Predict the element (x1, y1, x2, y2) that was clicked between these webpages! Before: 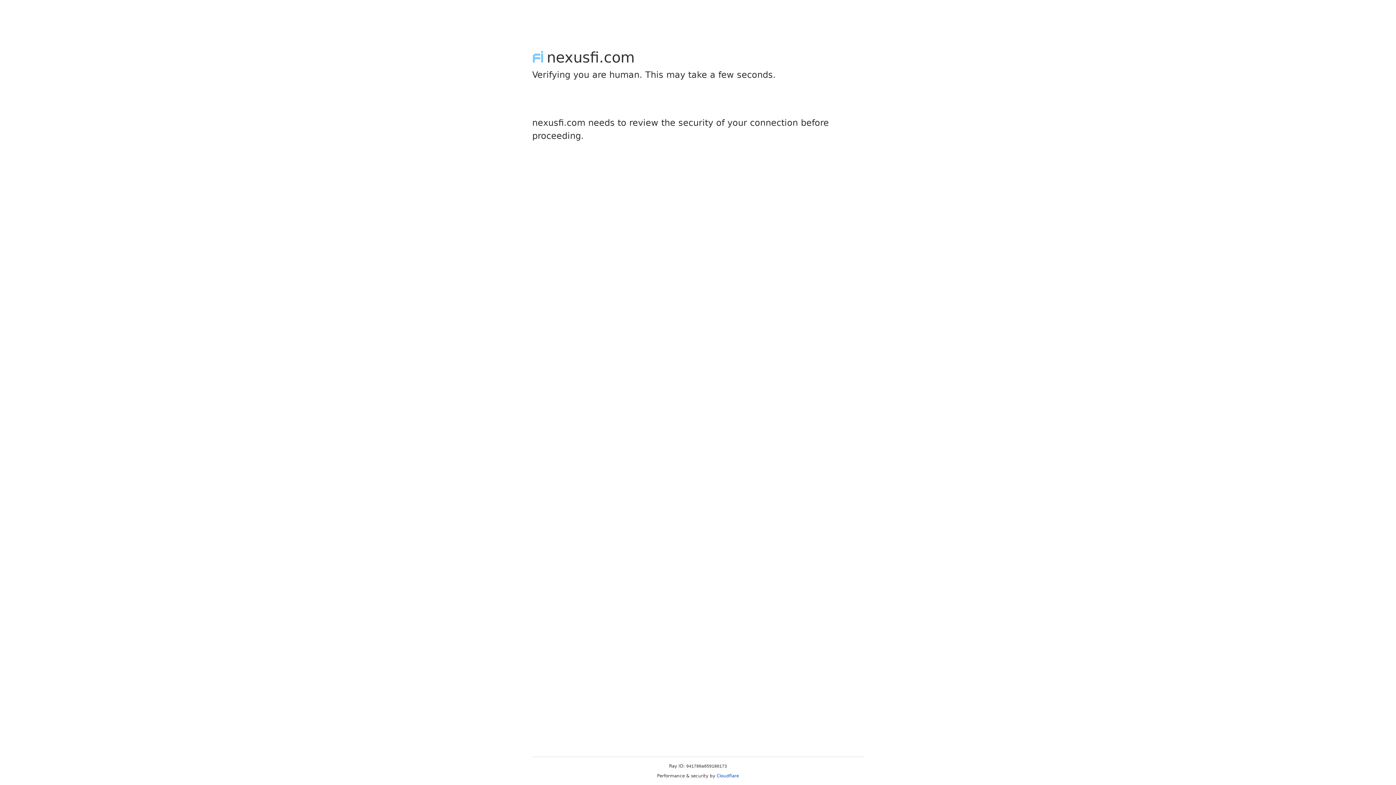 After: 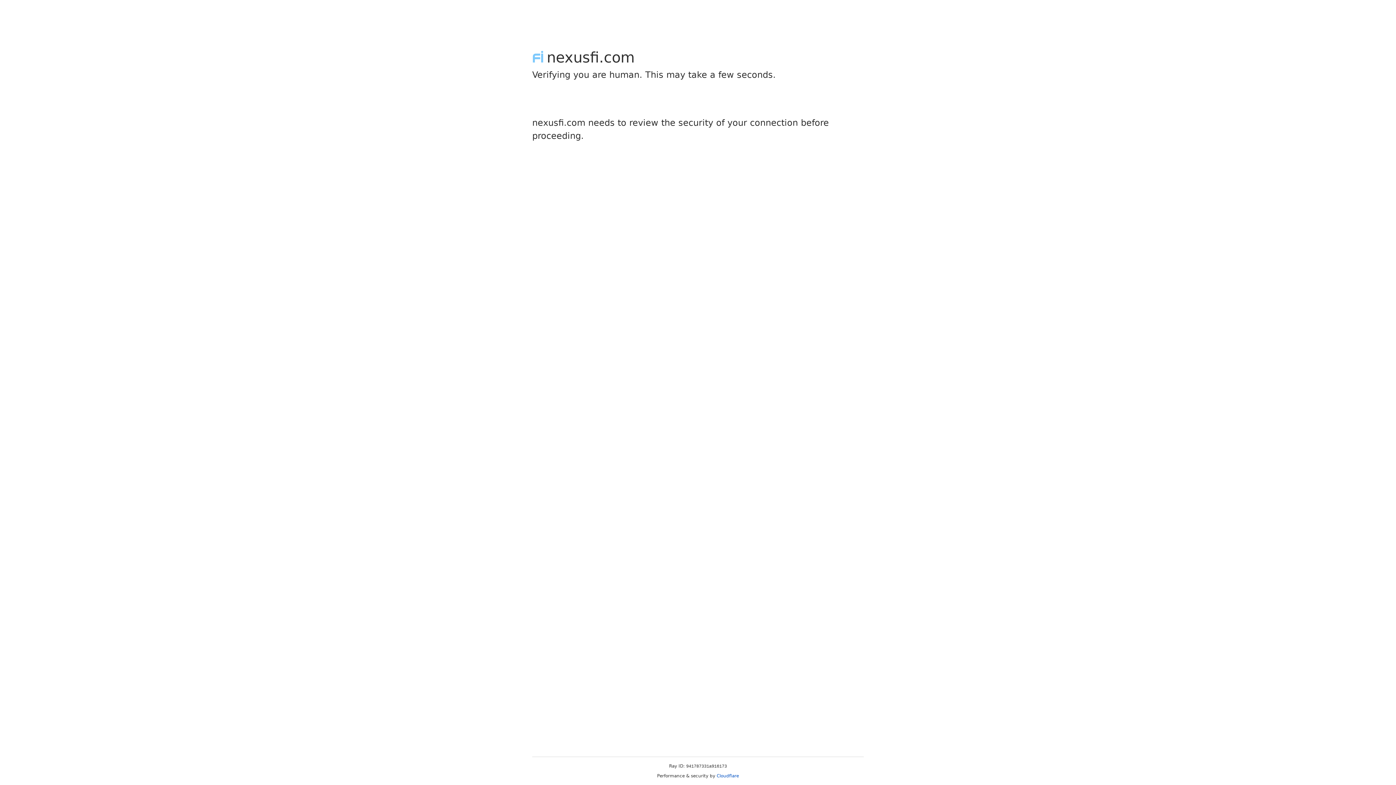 Action: bbox: (716, 773, 739, 778) label: Cloudflare